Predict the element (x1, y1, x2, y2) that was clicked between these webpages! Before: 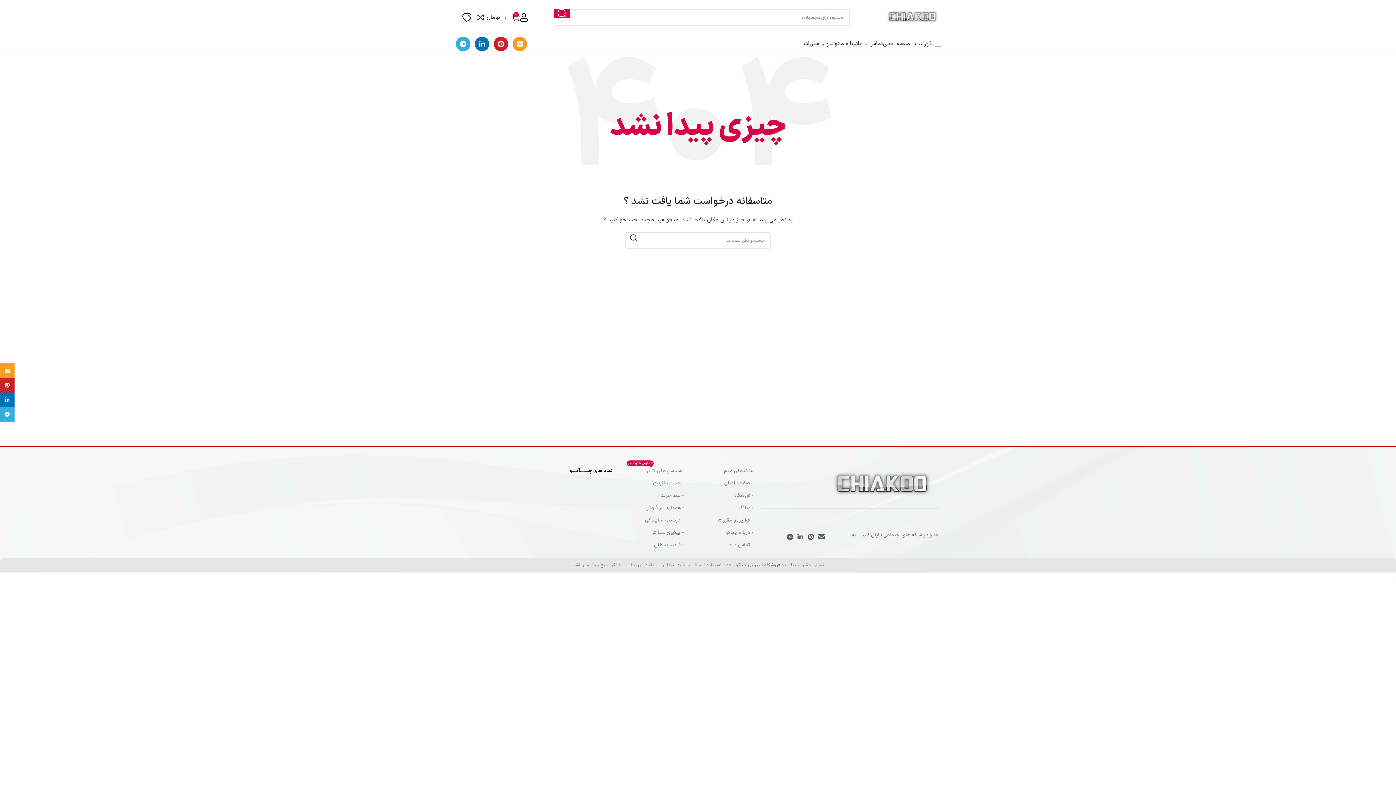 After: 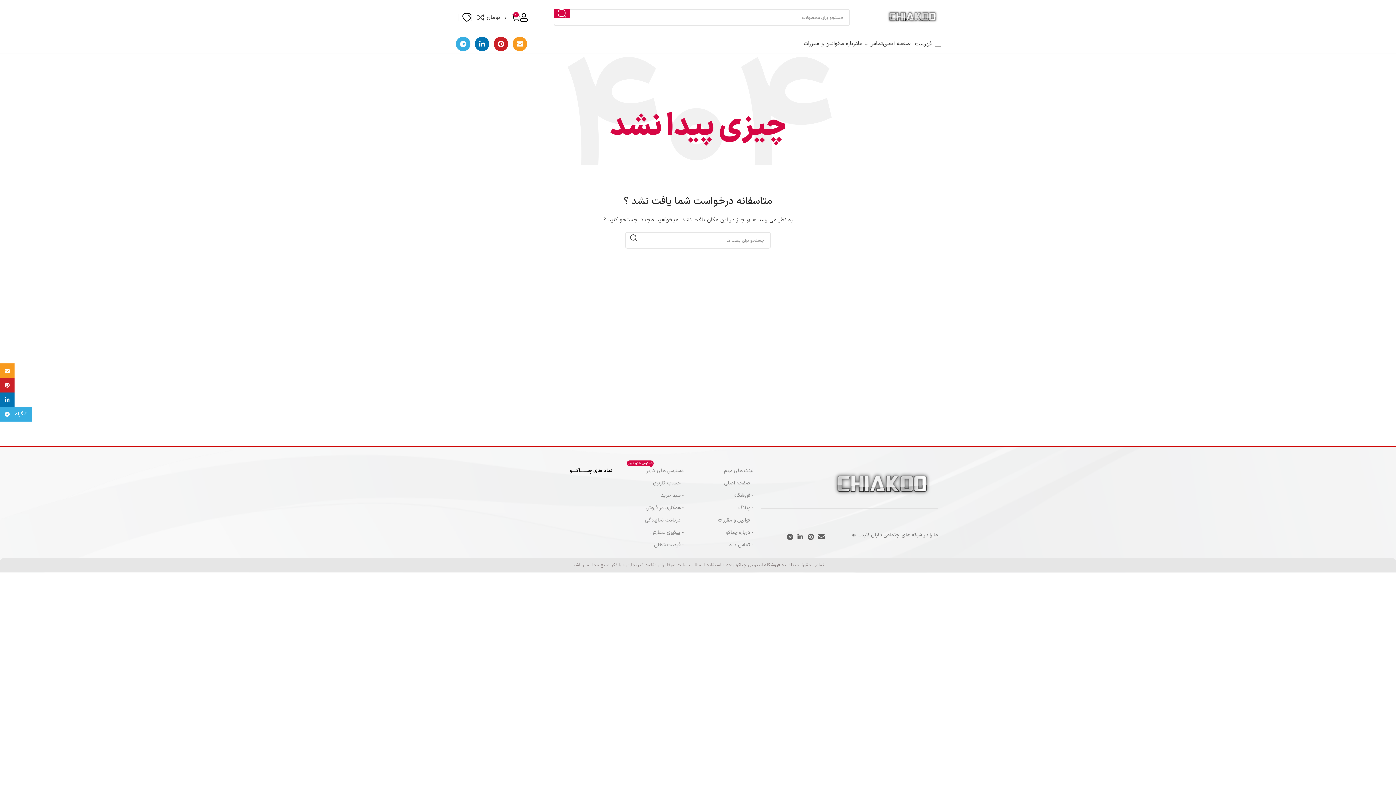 Action: bbox: (0, 407, 14, 421) label: پیوند اجتماعی تلگرام